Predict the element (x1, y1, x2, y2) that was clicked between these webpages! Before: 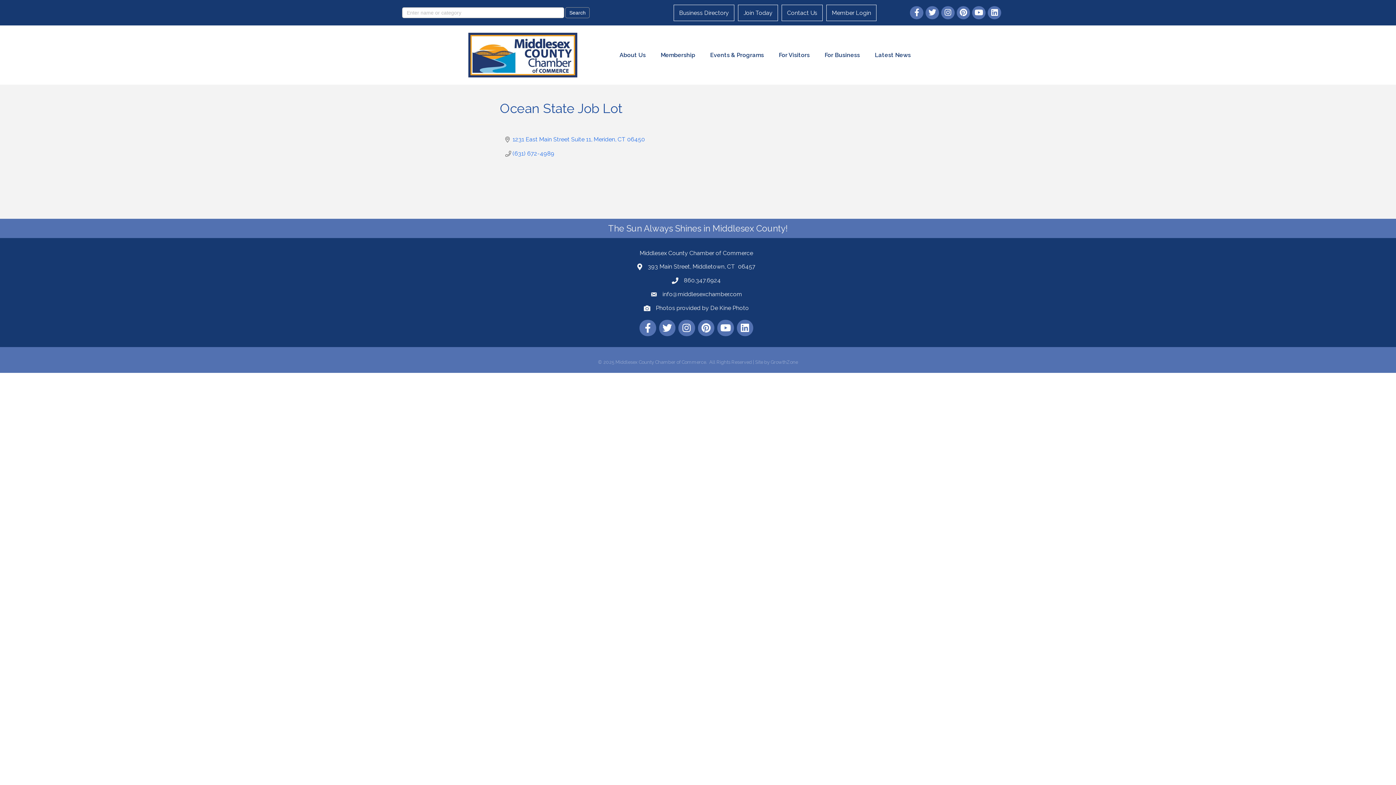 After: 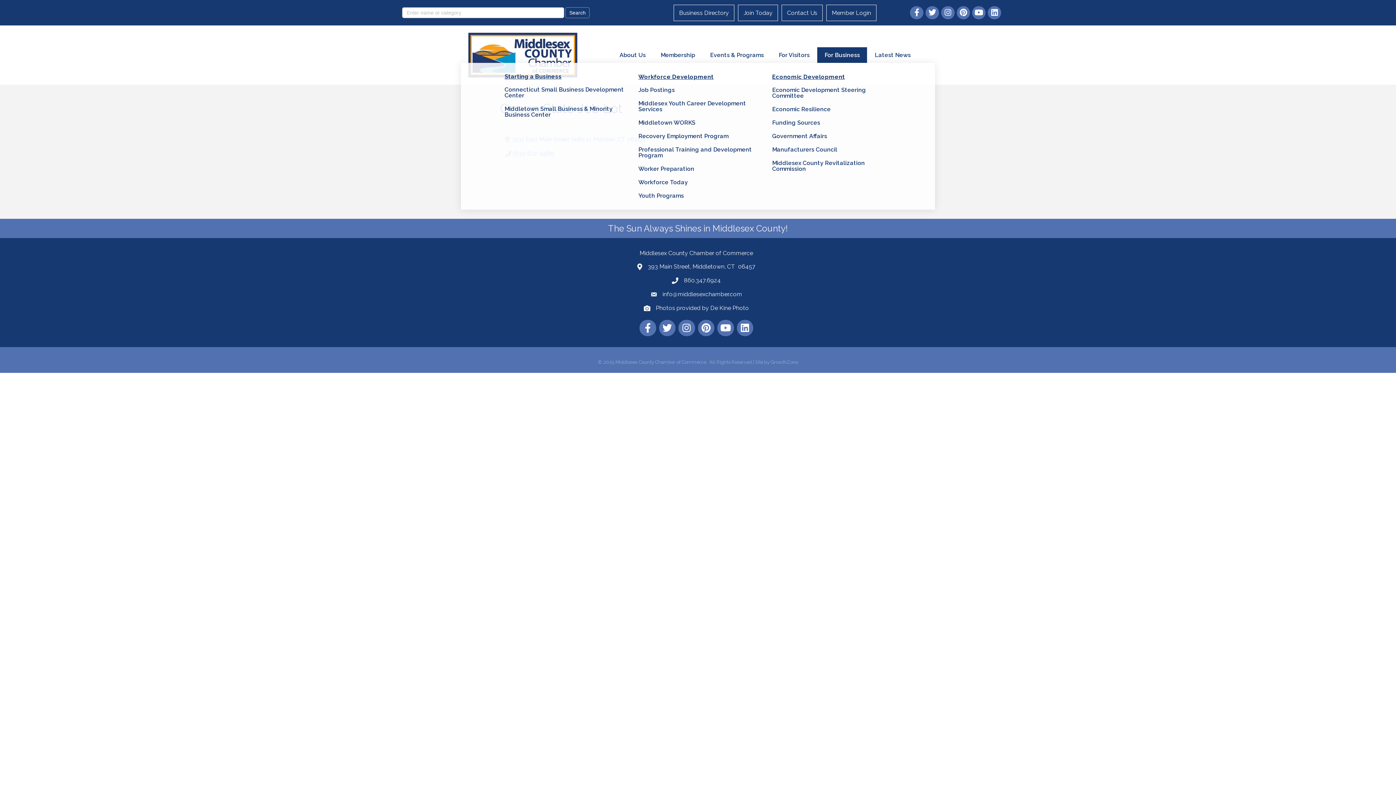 Action: bbox: (817, 47, 867, 62) label: For Business